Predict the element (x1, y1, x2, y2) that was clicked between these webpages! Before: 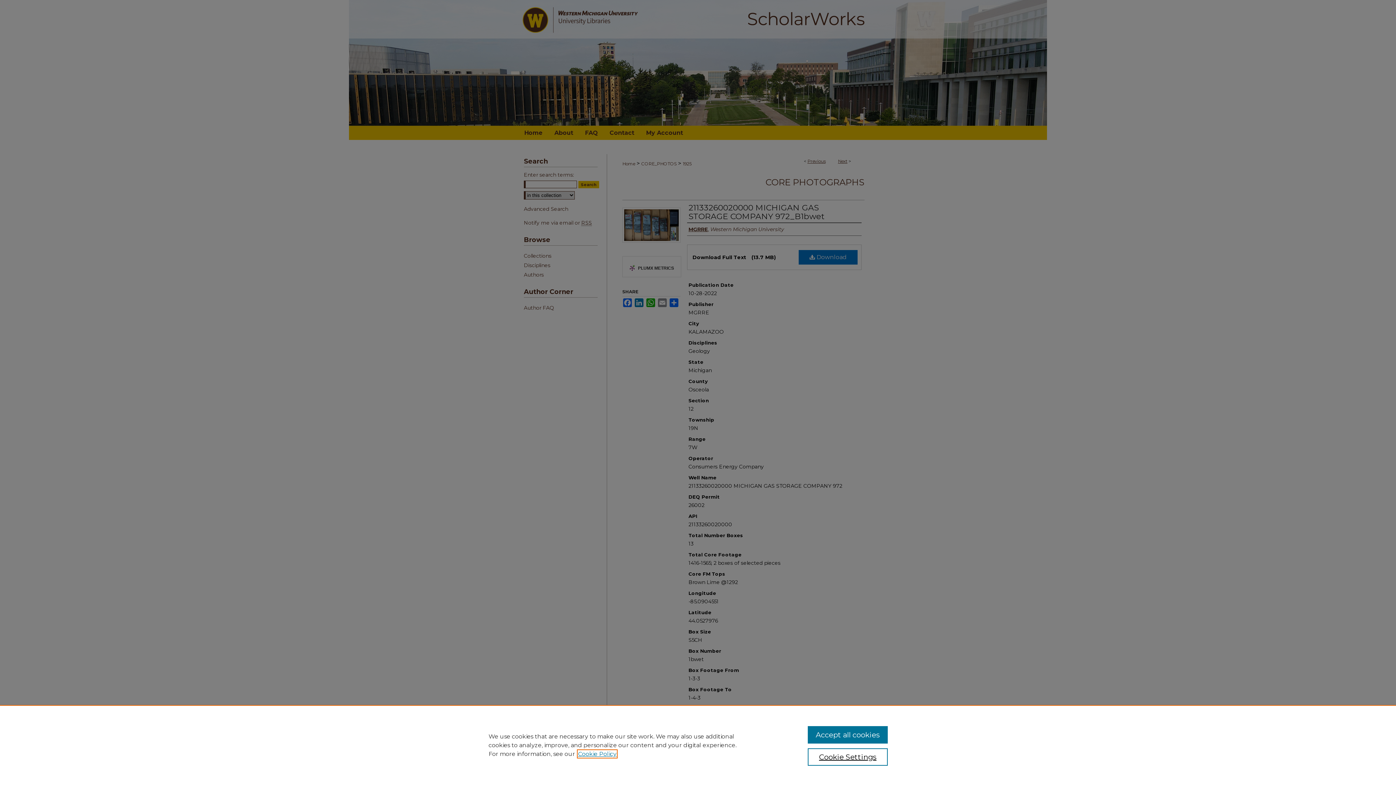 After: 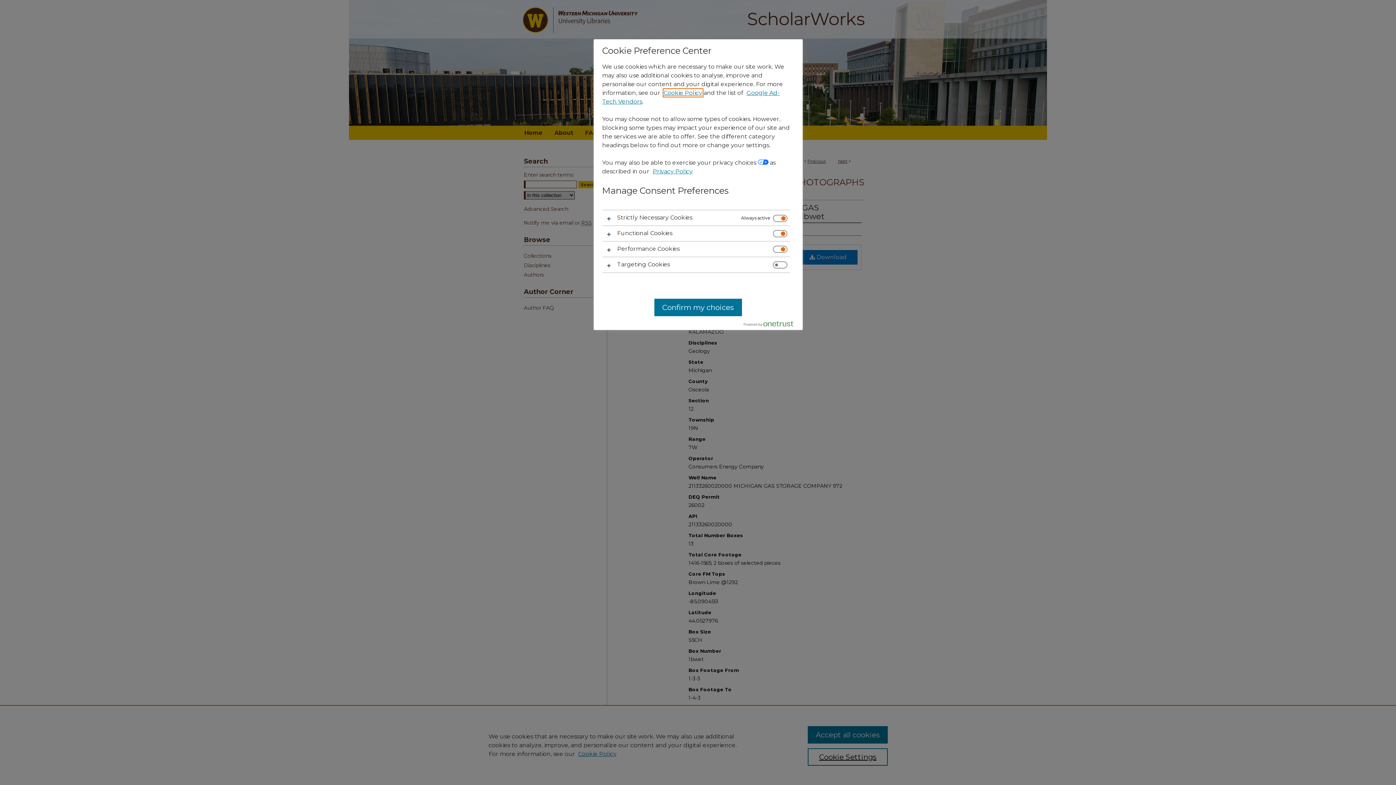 Action: label: Cookie Settings bbox: (807, 748, 887, 766)